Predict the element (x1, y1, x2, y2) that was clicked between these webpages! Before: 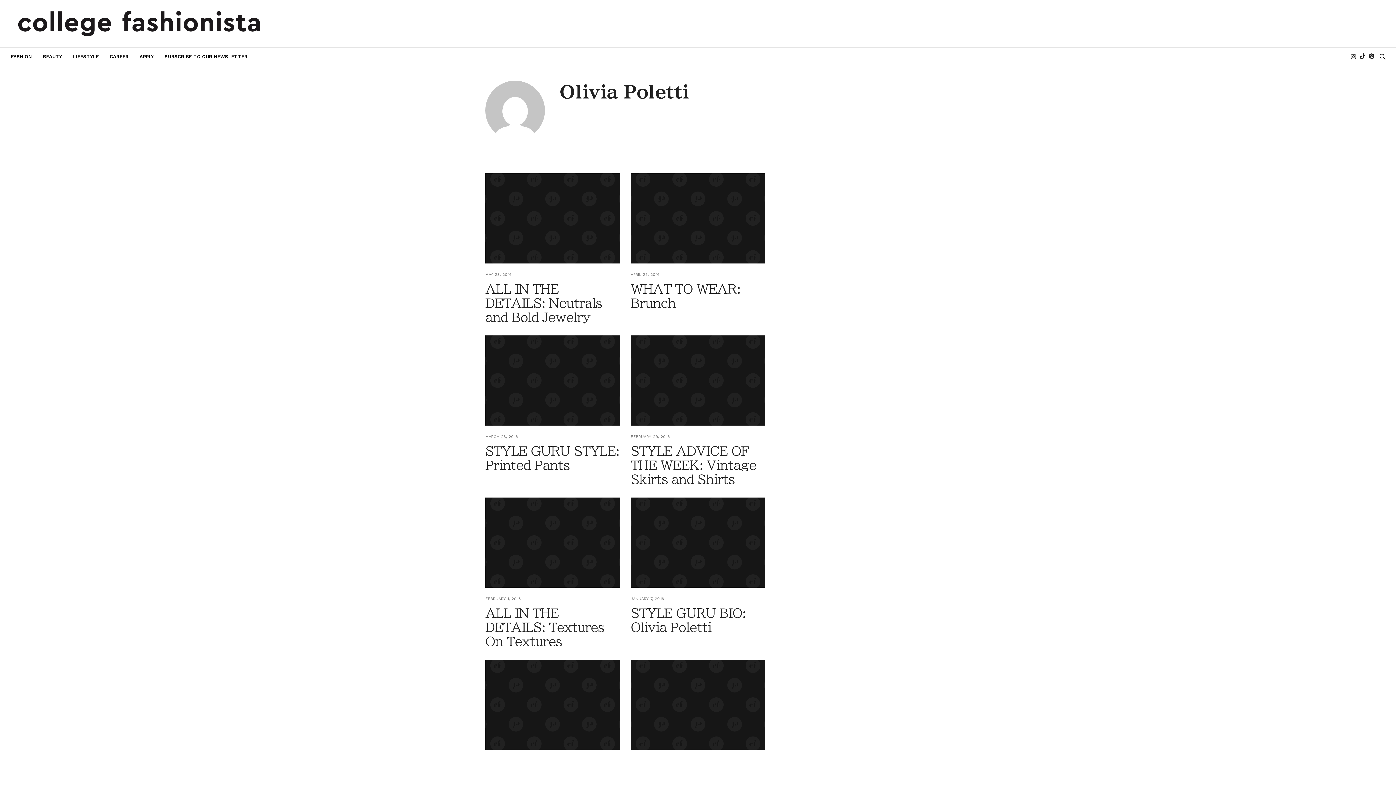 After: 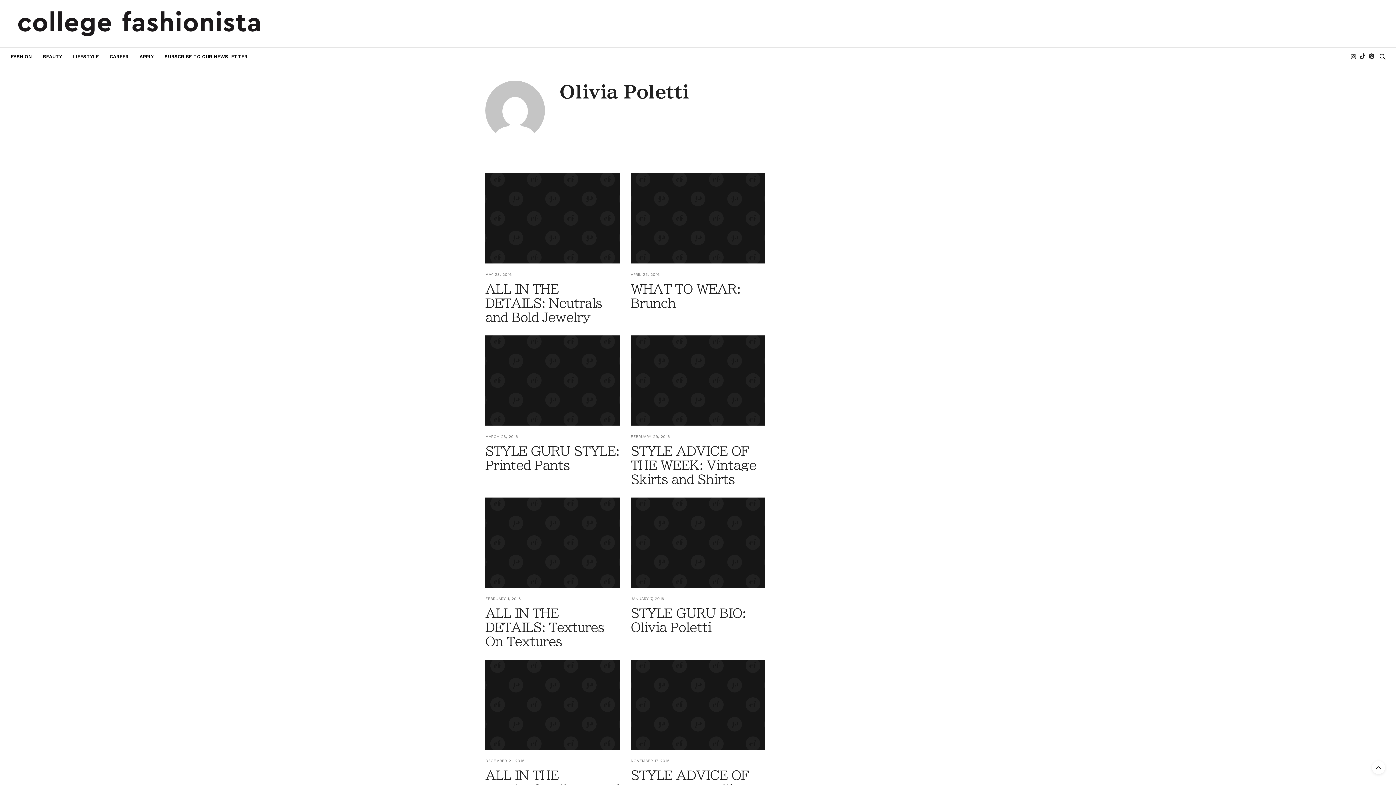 Action: bbox: (559, 83, 688, 100) label: Olivia Poletti